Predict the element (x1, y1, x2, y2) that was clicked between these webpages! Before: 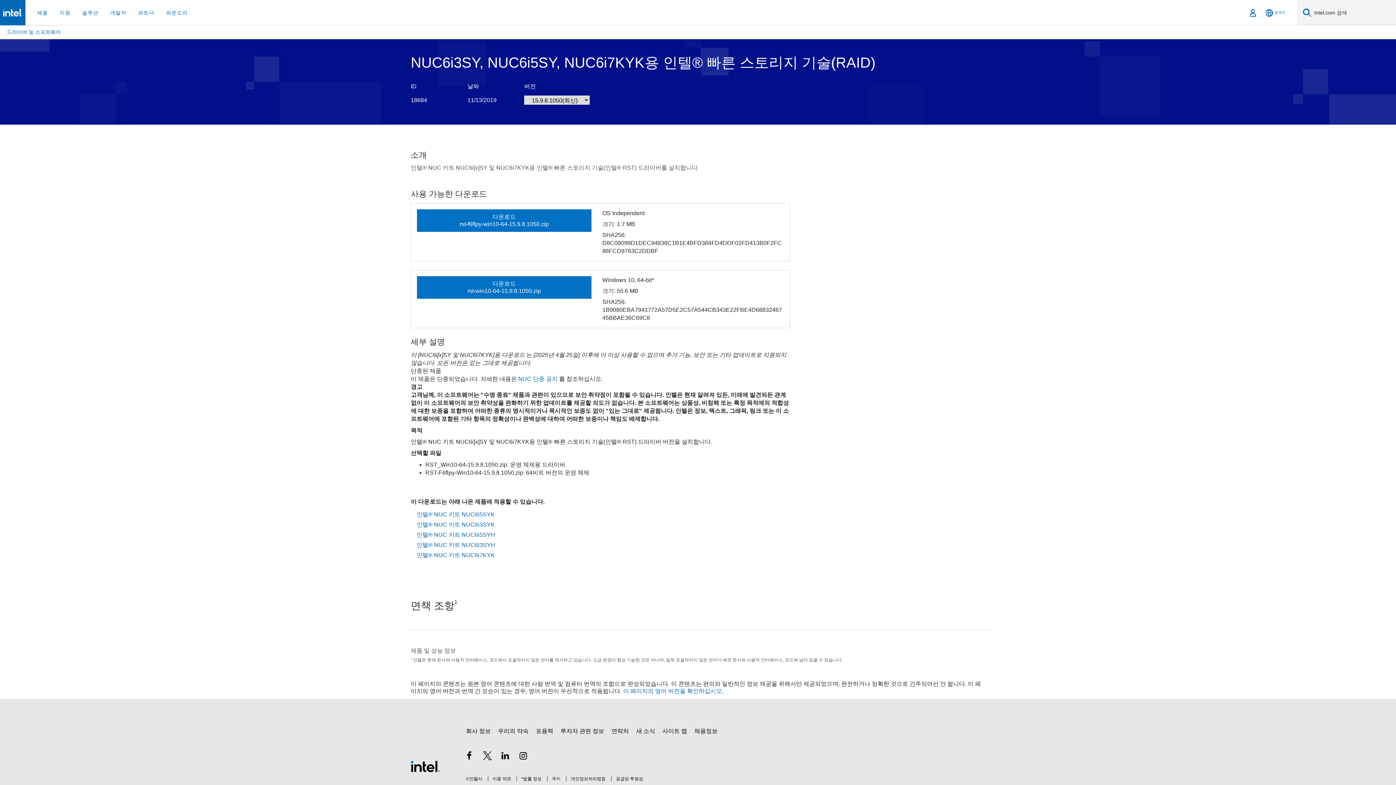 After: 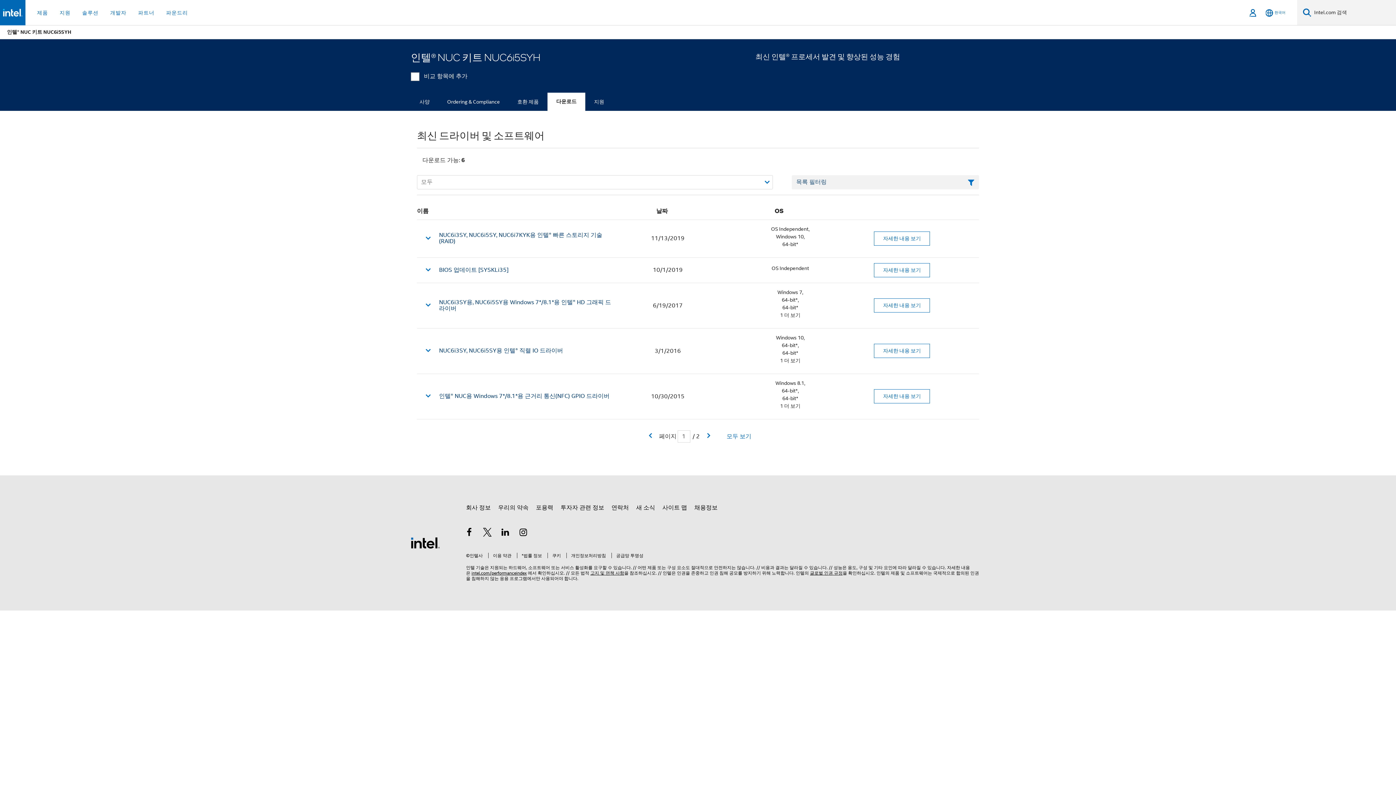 Action: label: 인텔® NUC 키트 NUC6i5SYH bbox: (415, 530, 496, 540)